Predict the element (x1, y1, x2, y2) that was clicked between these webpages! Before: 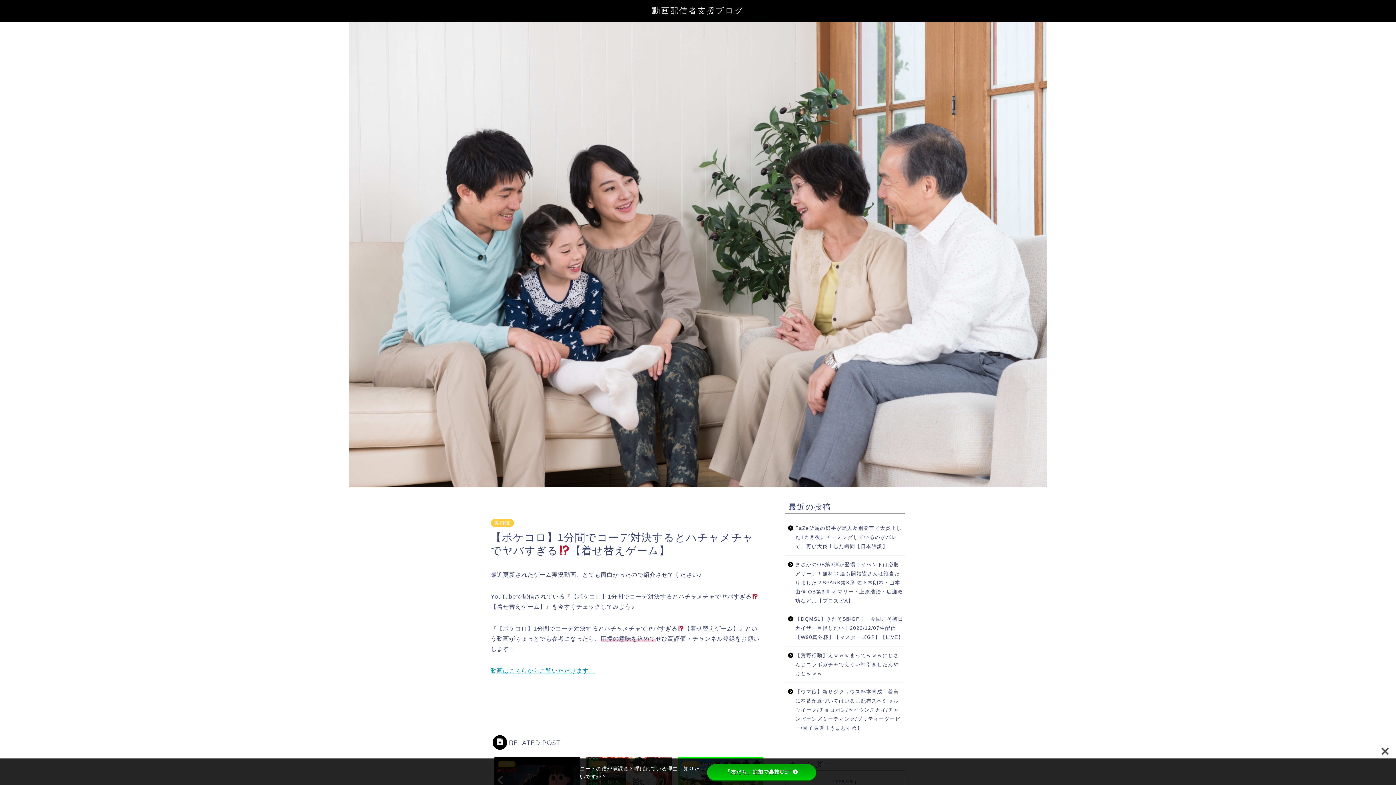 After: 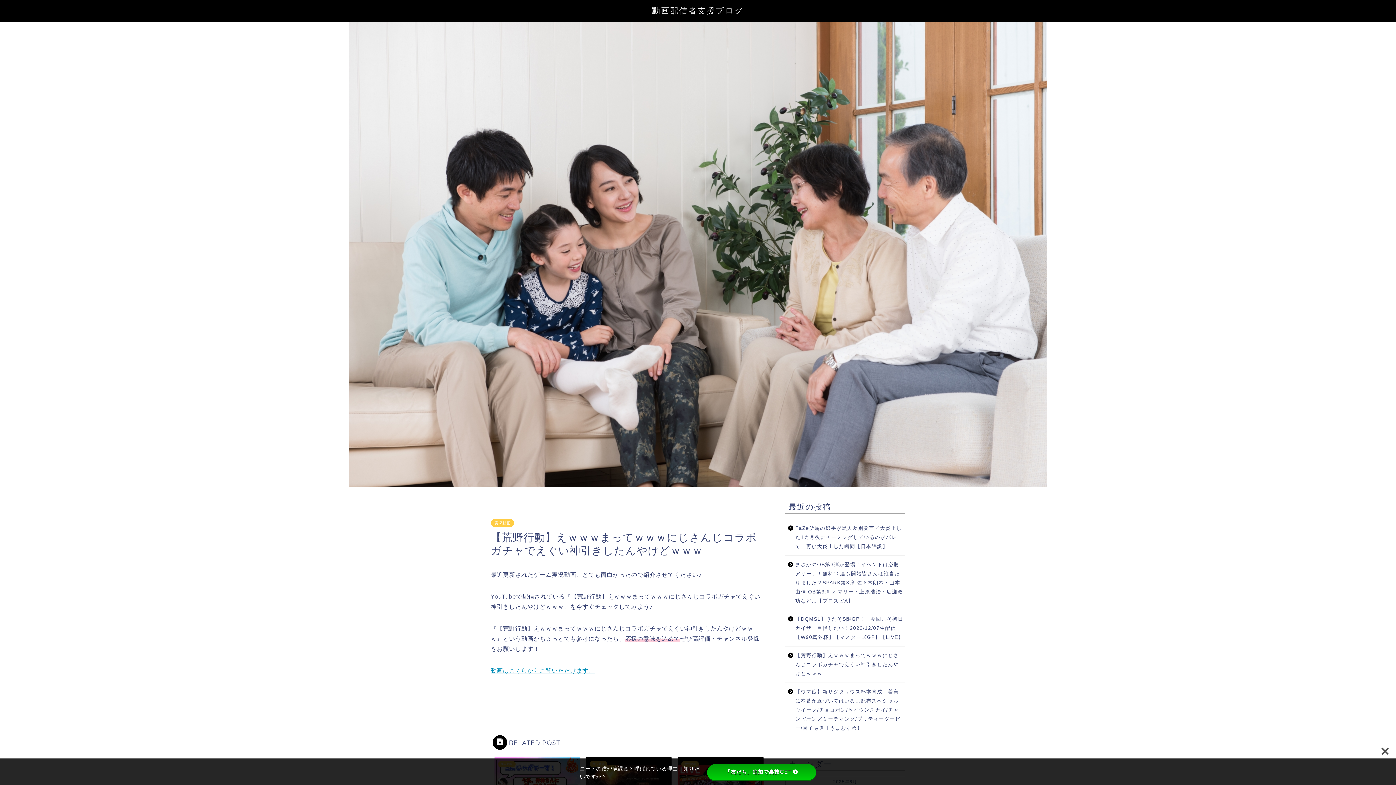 Action: label: 【荒野行動】えｗｗｗまってｗｗｗにじさんじコラボガチャでえぐい神引きしたんやけどｗｗｗ bbox: (785, 646, 904, 682)